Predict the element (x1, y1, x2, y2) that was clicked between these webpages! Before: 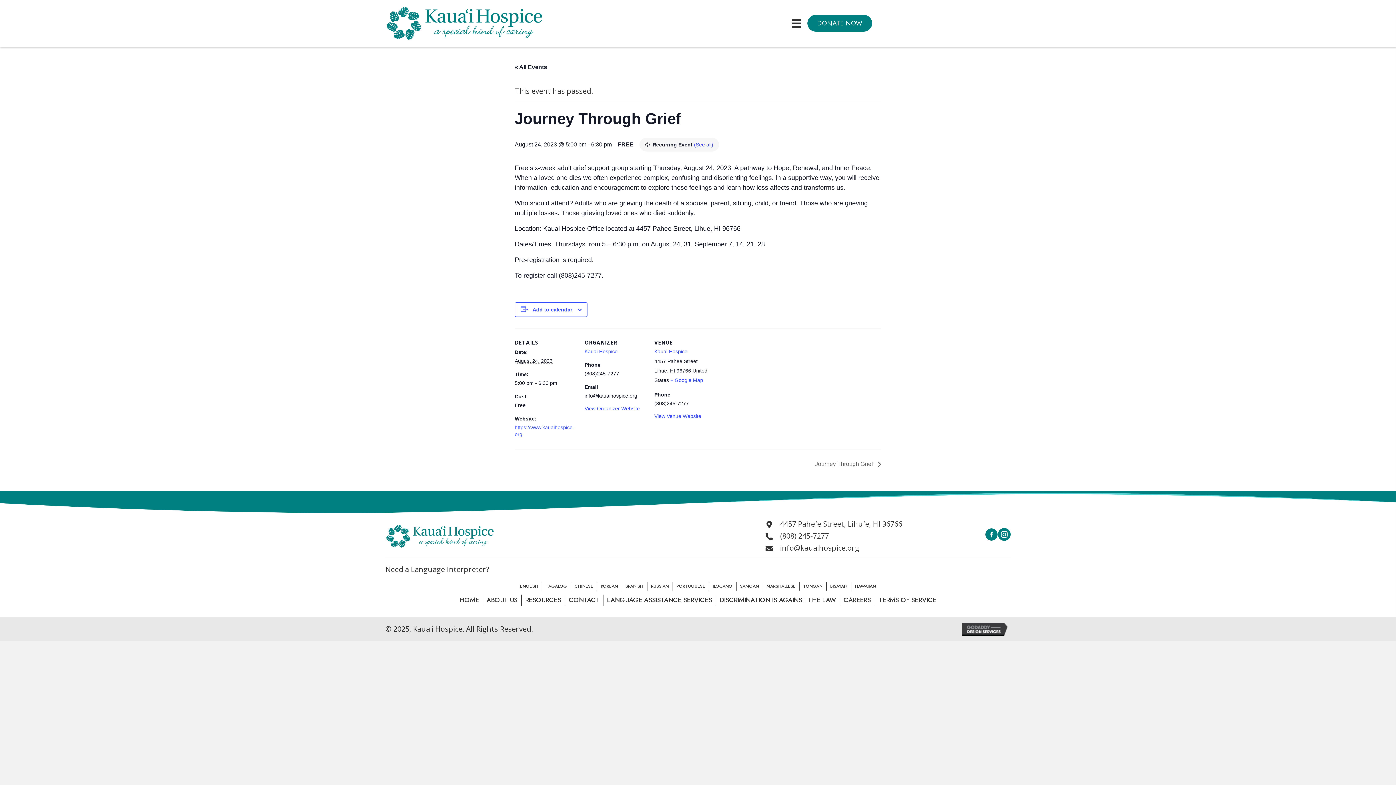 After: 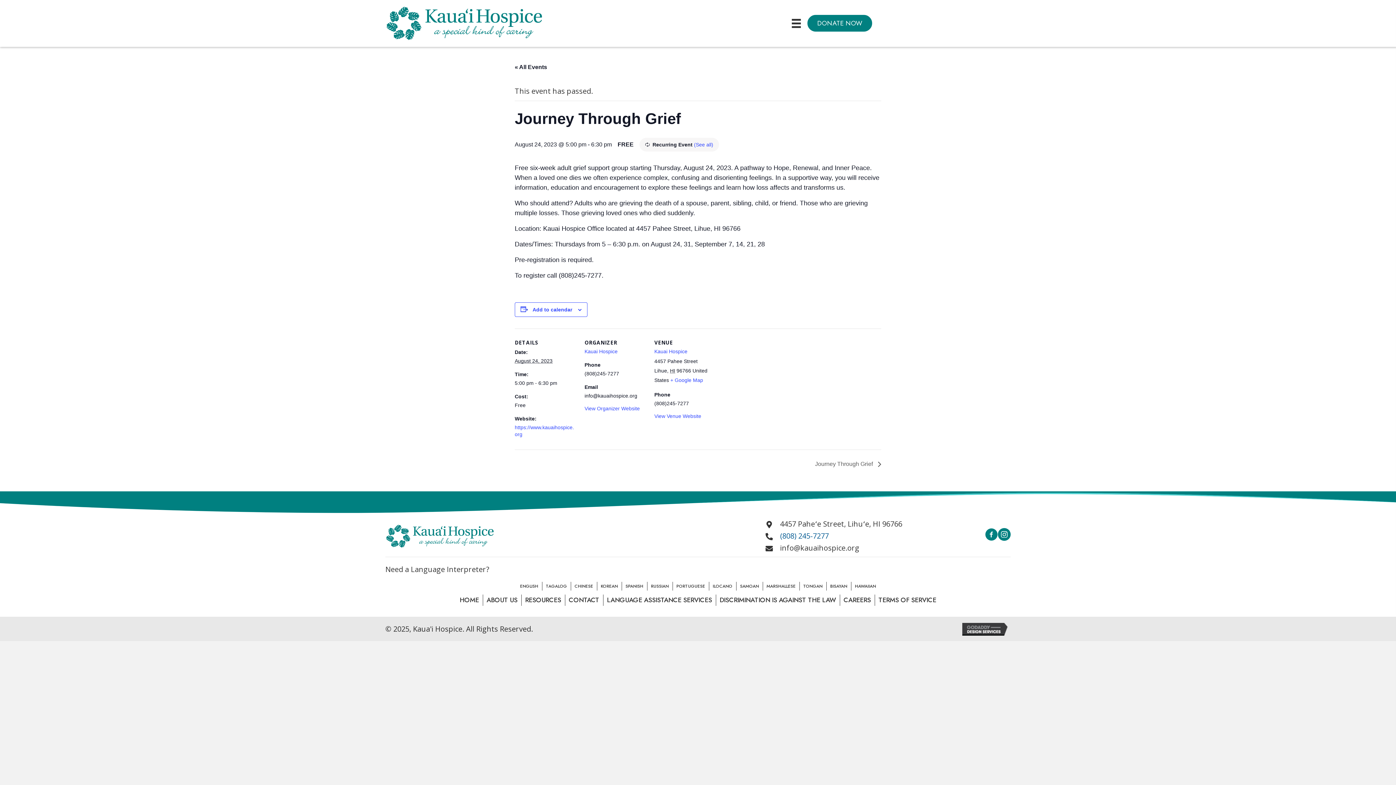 Action: label: (808) 245-7277 bbox: (780, 531, 829, 541)